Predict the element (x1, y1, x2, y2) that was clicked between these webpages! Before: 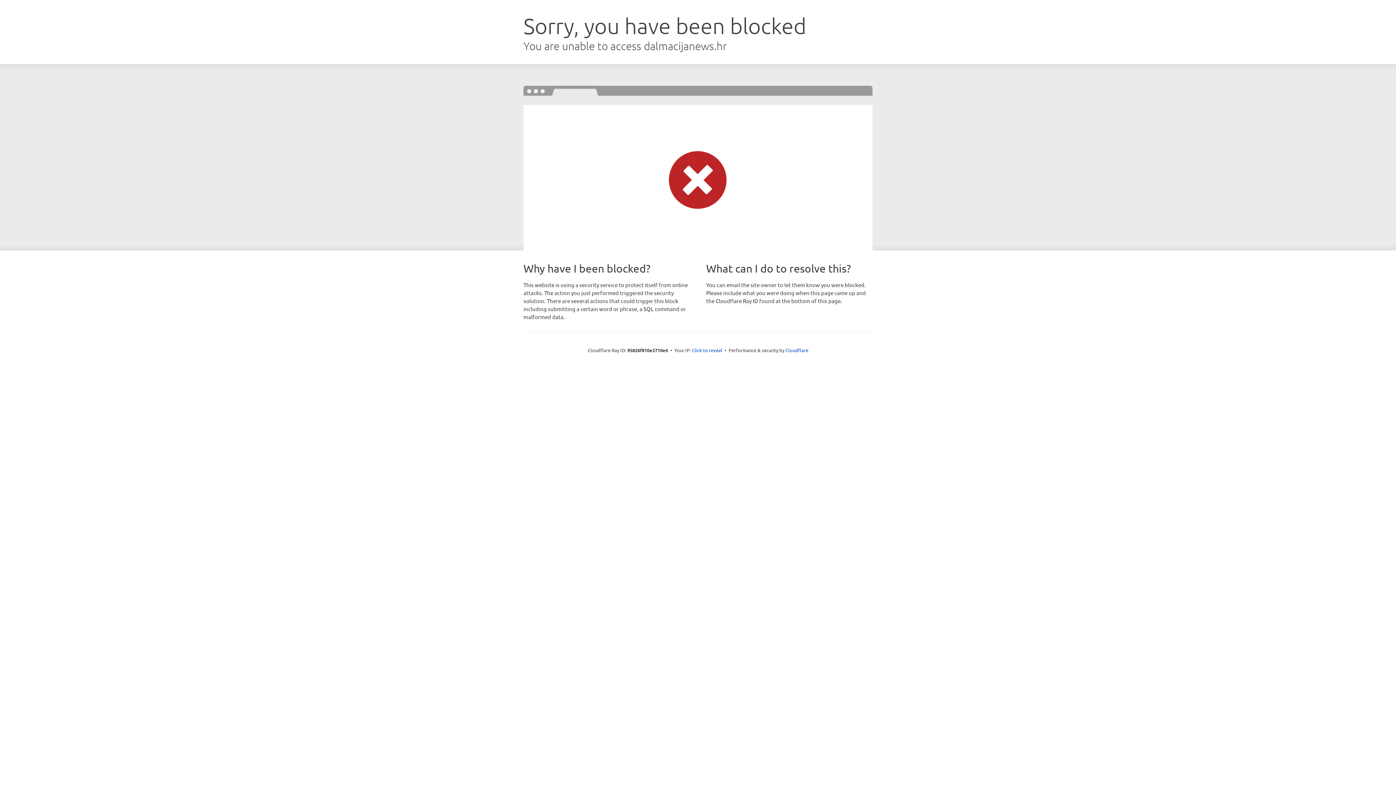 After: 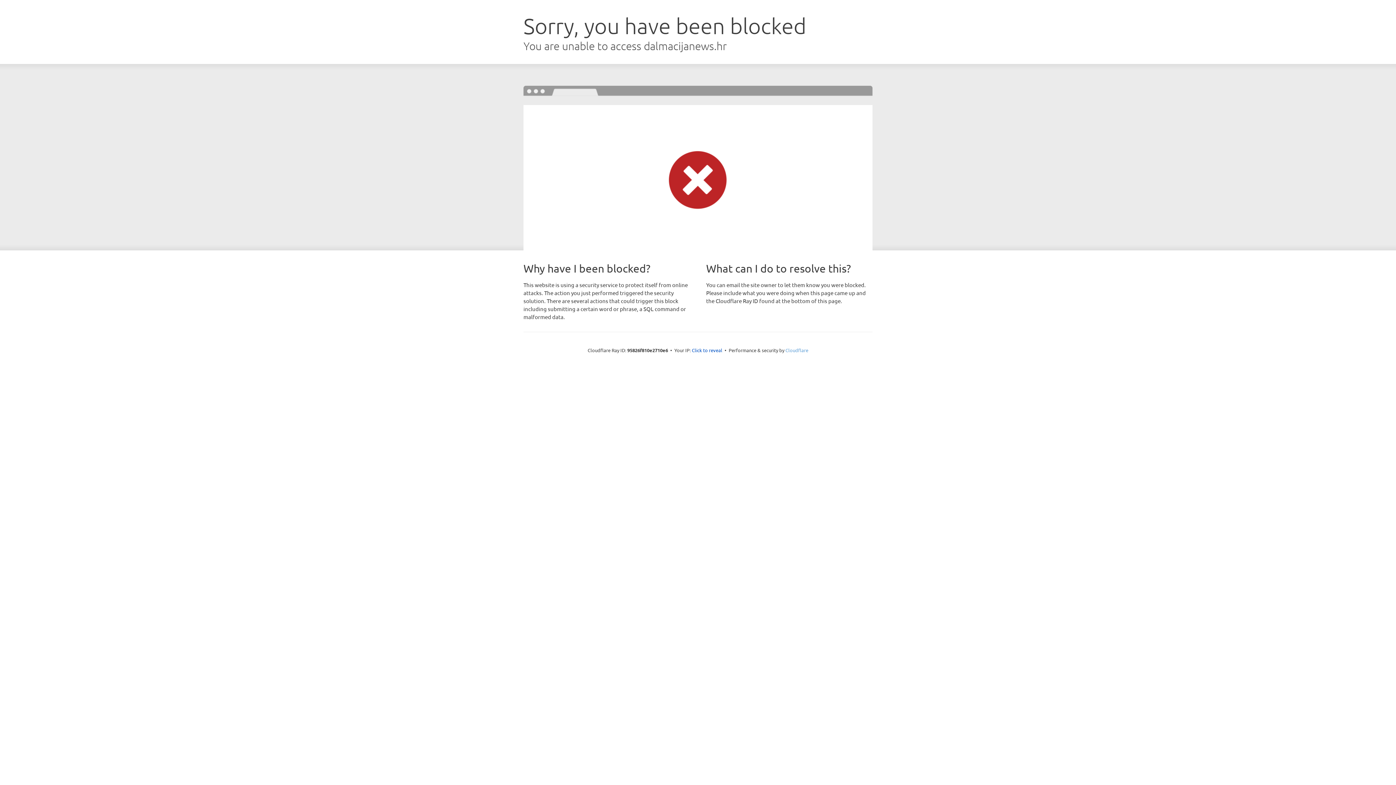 Action: label: Cloudflare bbox: (785, 347, 808, 353)